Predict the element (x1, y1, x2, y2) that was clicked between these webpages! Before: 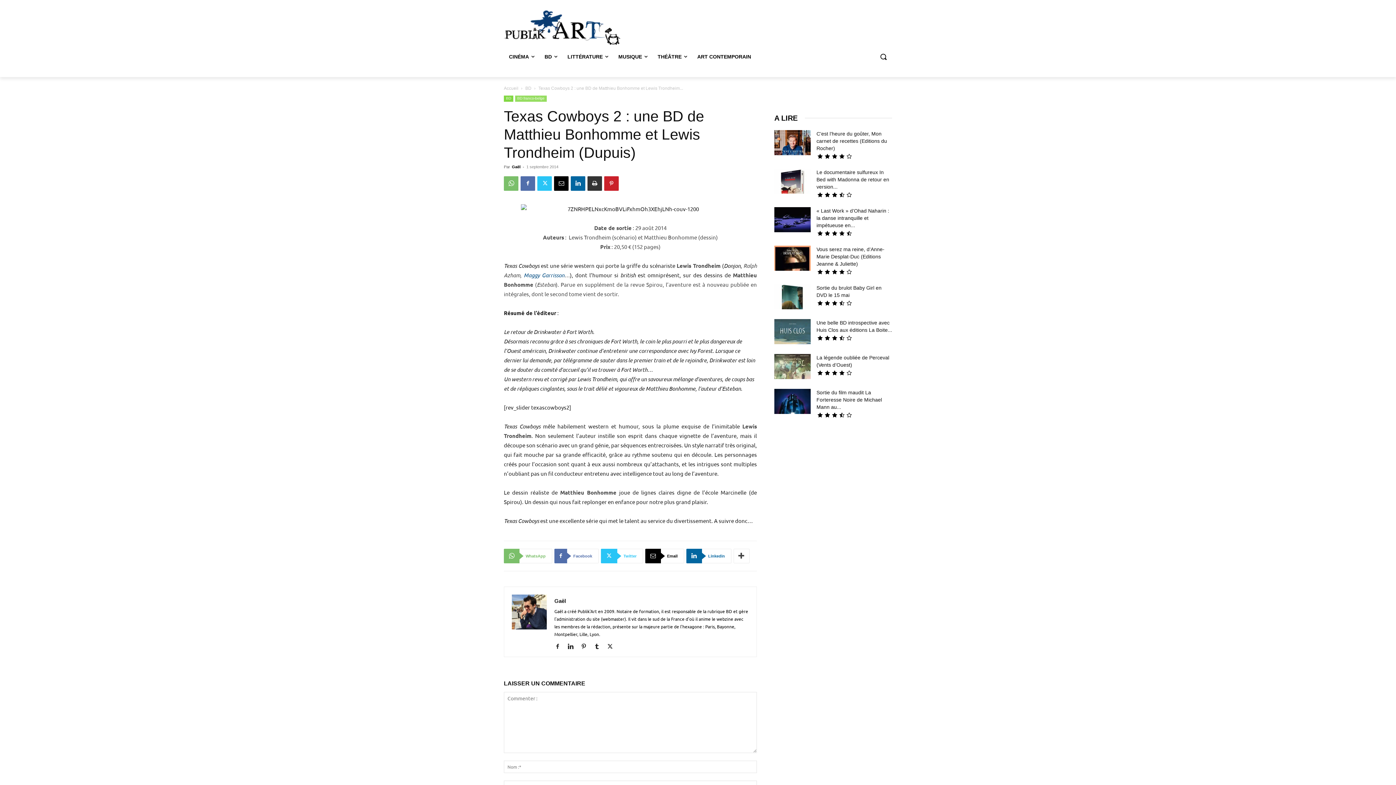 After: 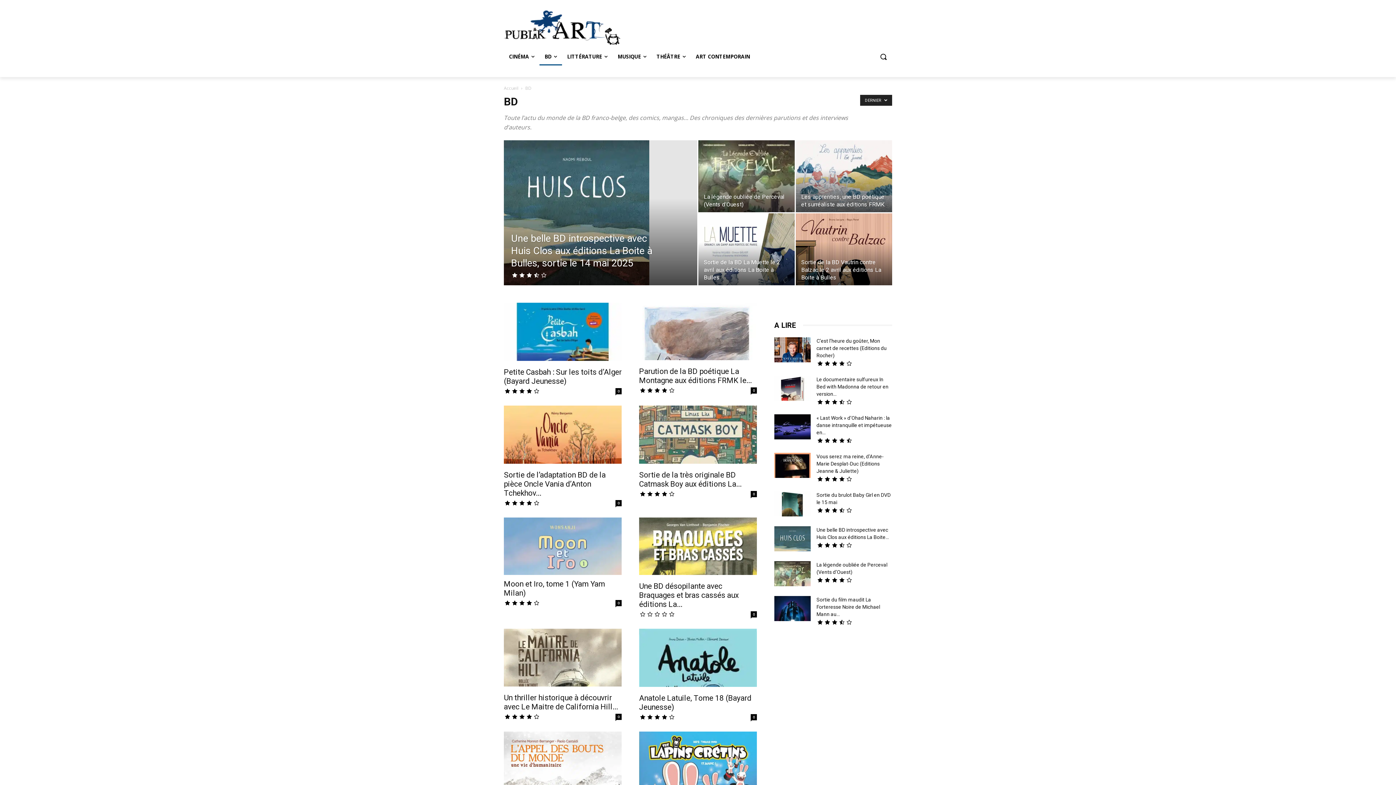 Action: label: BD bbox: (539, 47, 562, 65)